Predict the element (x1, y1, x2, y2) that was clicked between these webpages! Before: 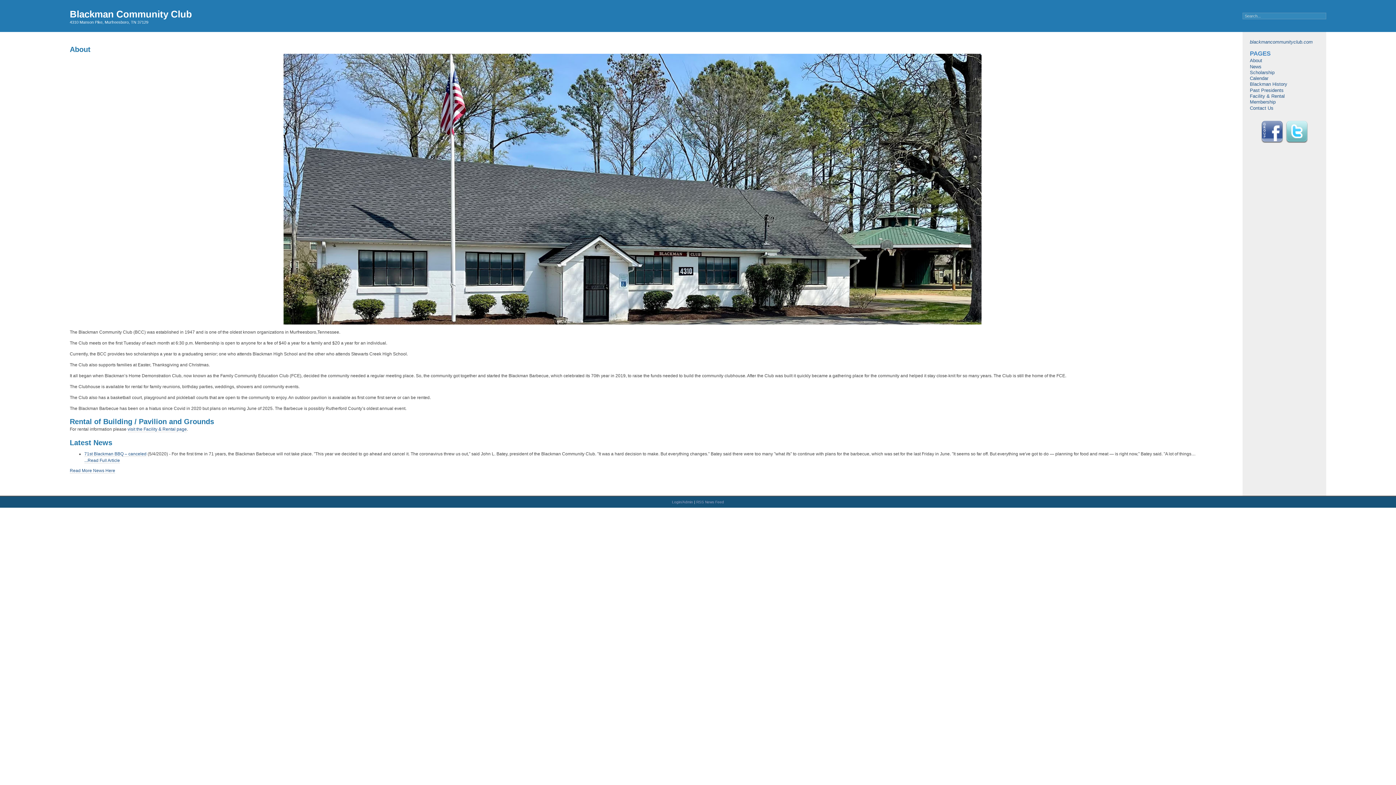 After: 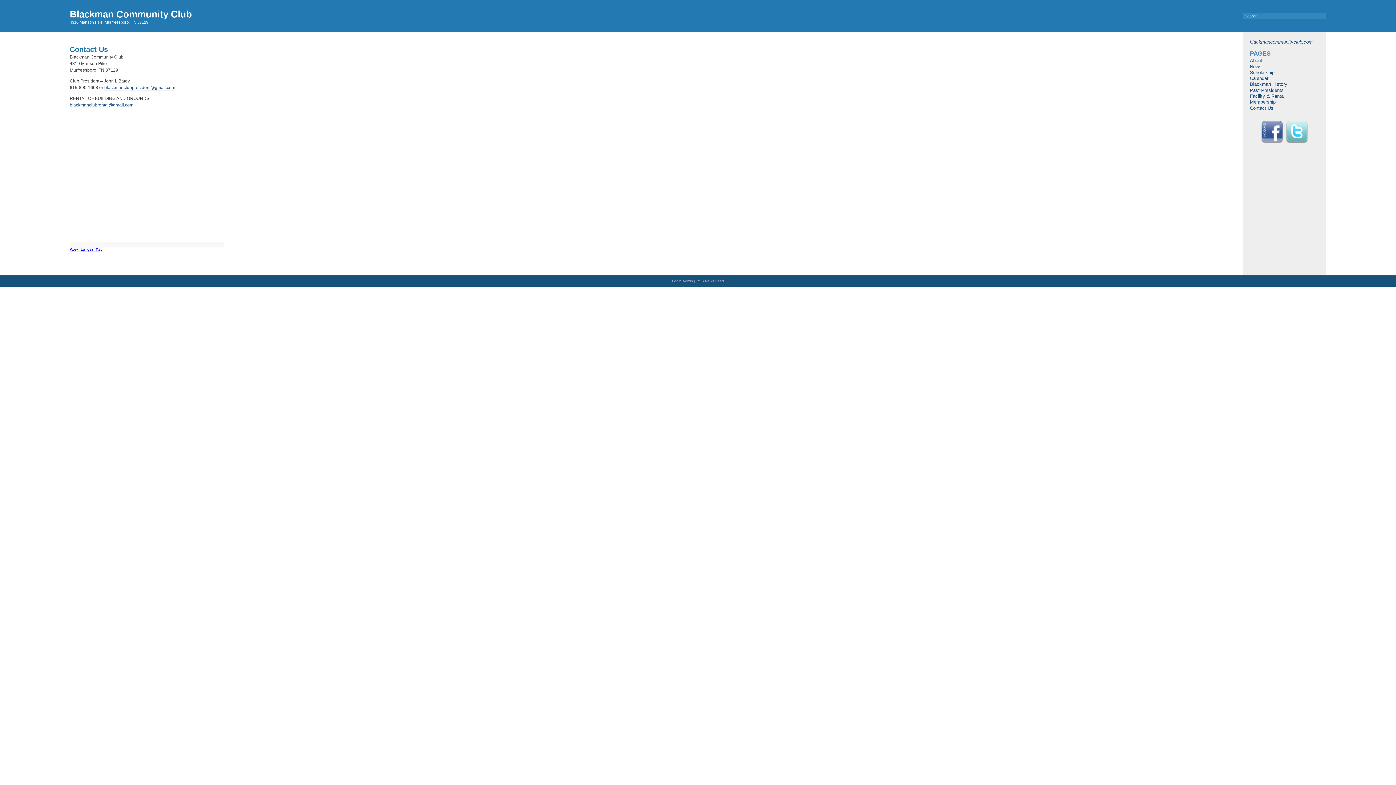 Action: label: Contact Us bbox: (1250, 105, 1273, 110)